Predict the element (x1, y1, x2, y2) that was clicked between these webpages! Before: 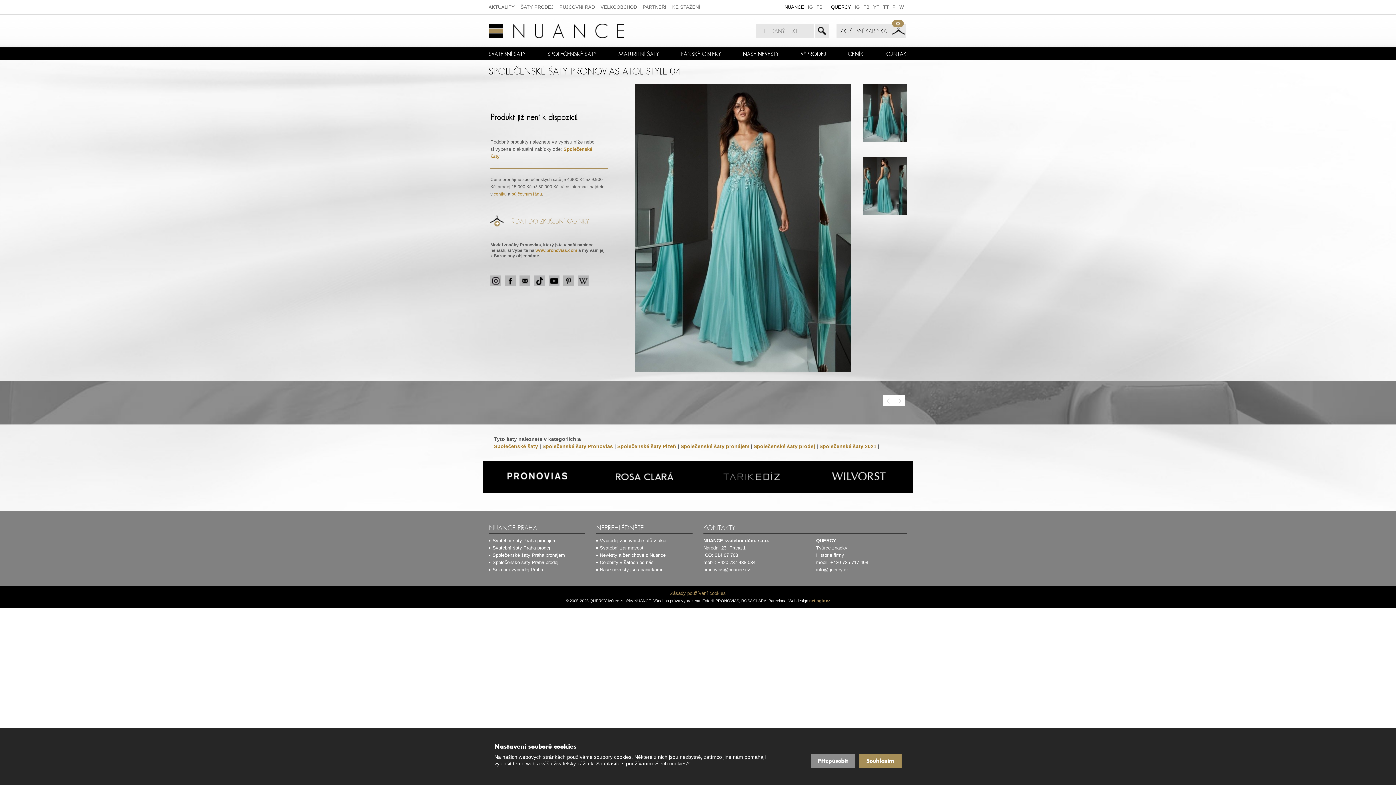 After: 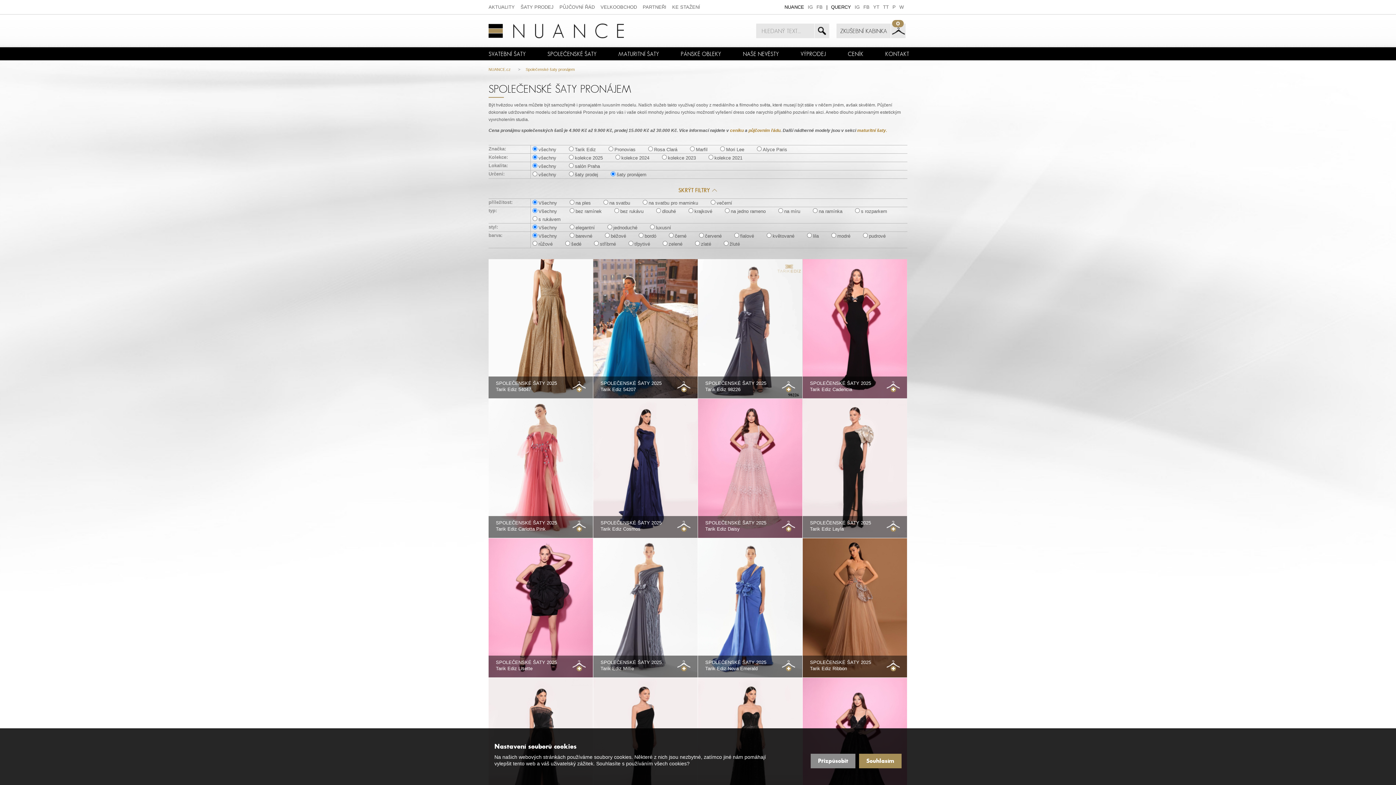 Action: label: Společenské šaty pronájem bbox: (680, 443, 749, 449)